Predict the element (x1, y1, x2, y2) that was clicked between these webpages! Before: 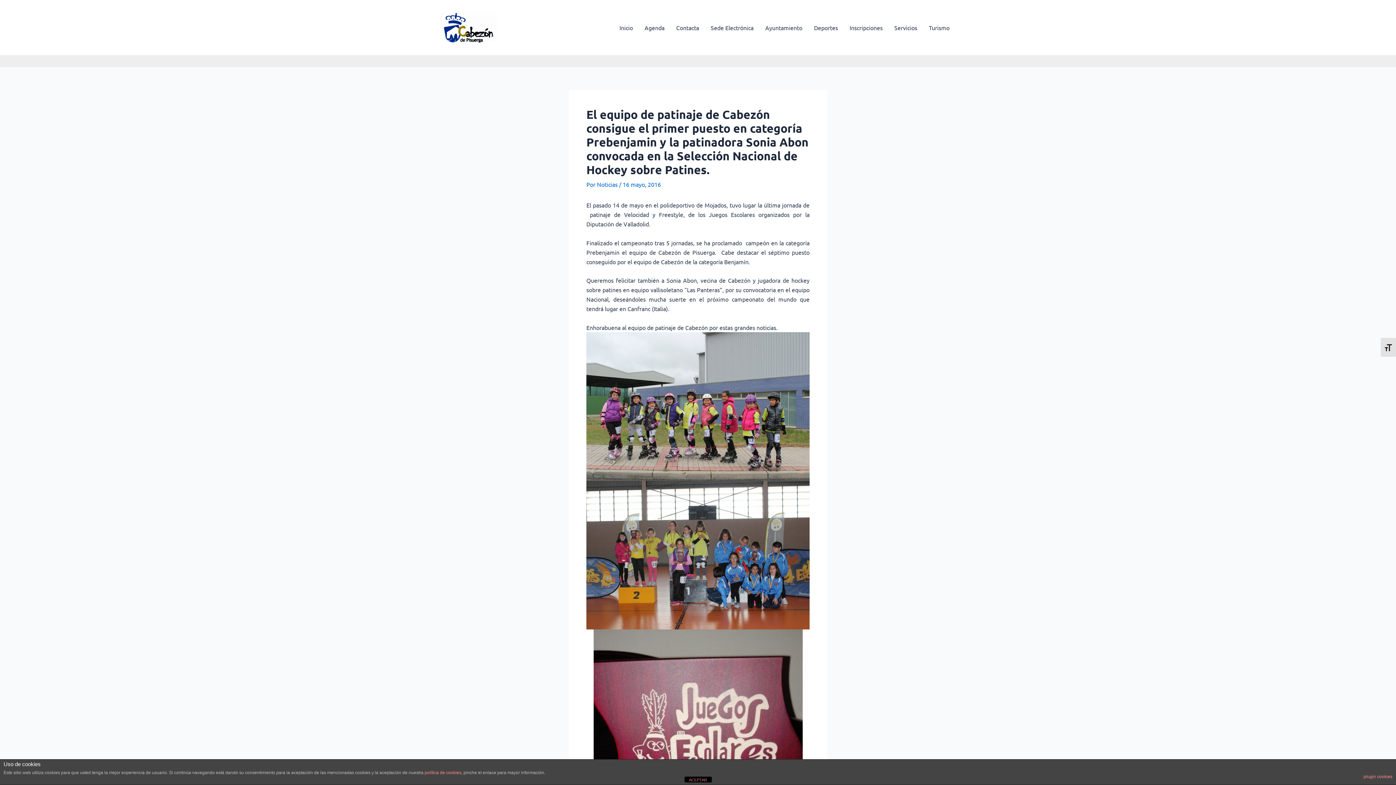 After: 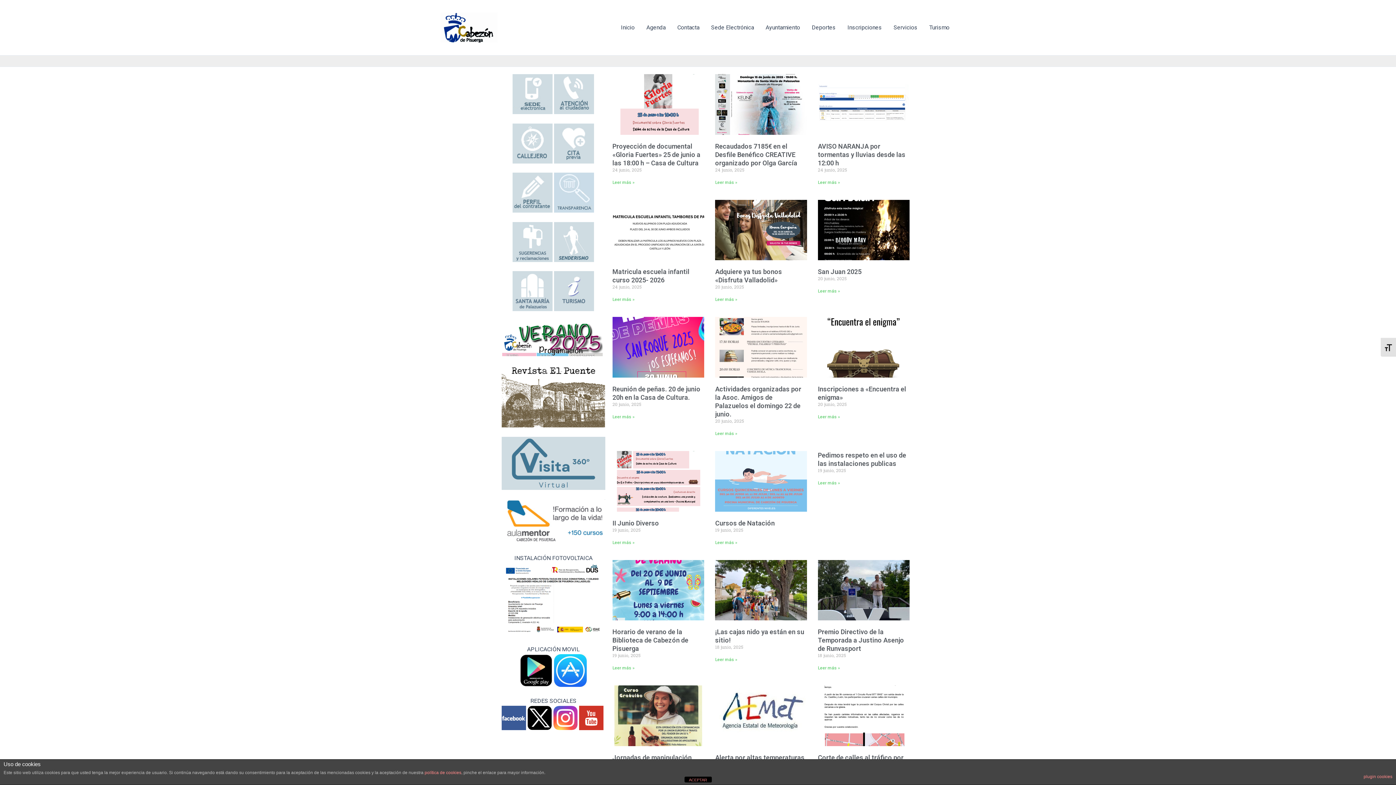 Action: label: Inicio bbox: (613, 0, 638, 55)